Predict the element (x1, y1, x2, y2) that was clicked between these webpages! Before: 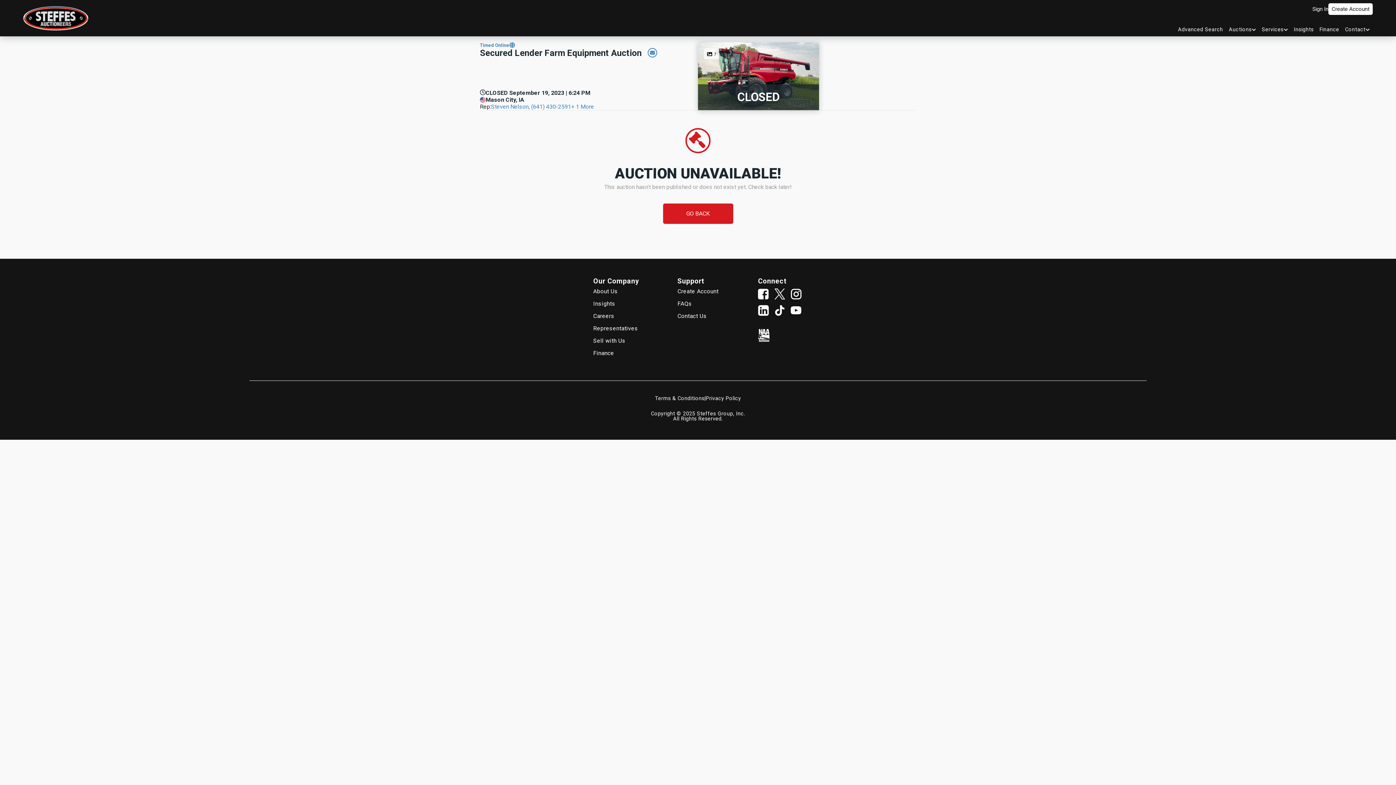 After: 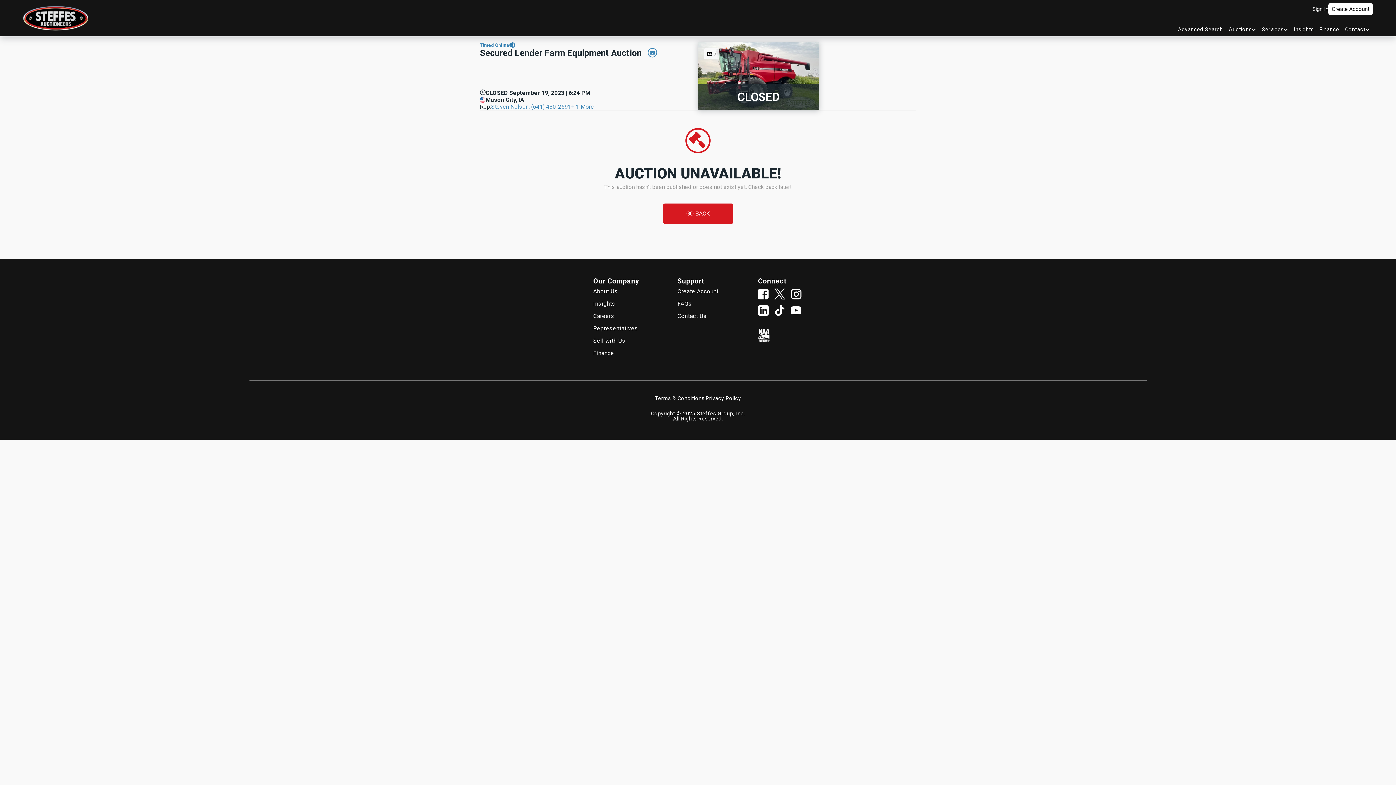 Action: bbox: (790, 288, 801, 299)